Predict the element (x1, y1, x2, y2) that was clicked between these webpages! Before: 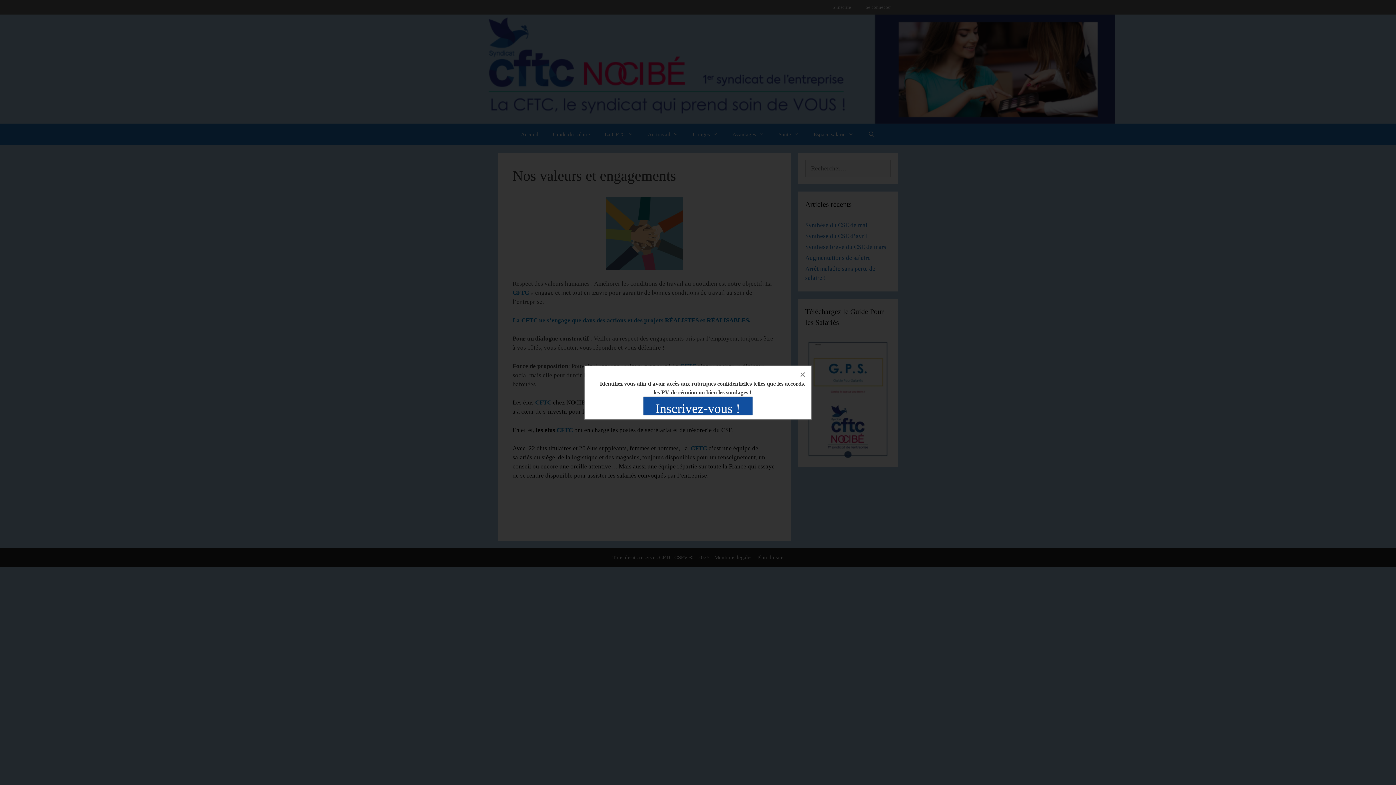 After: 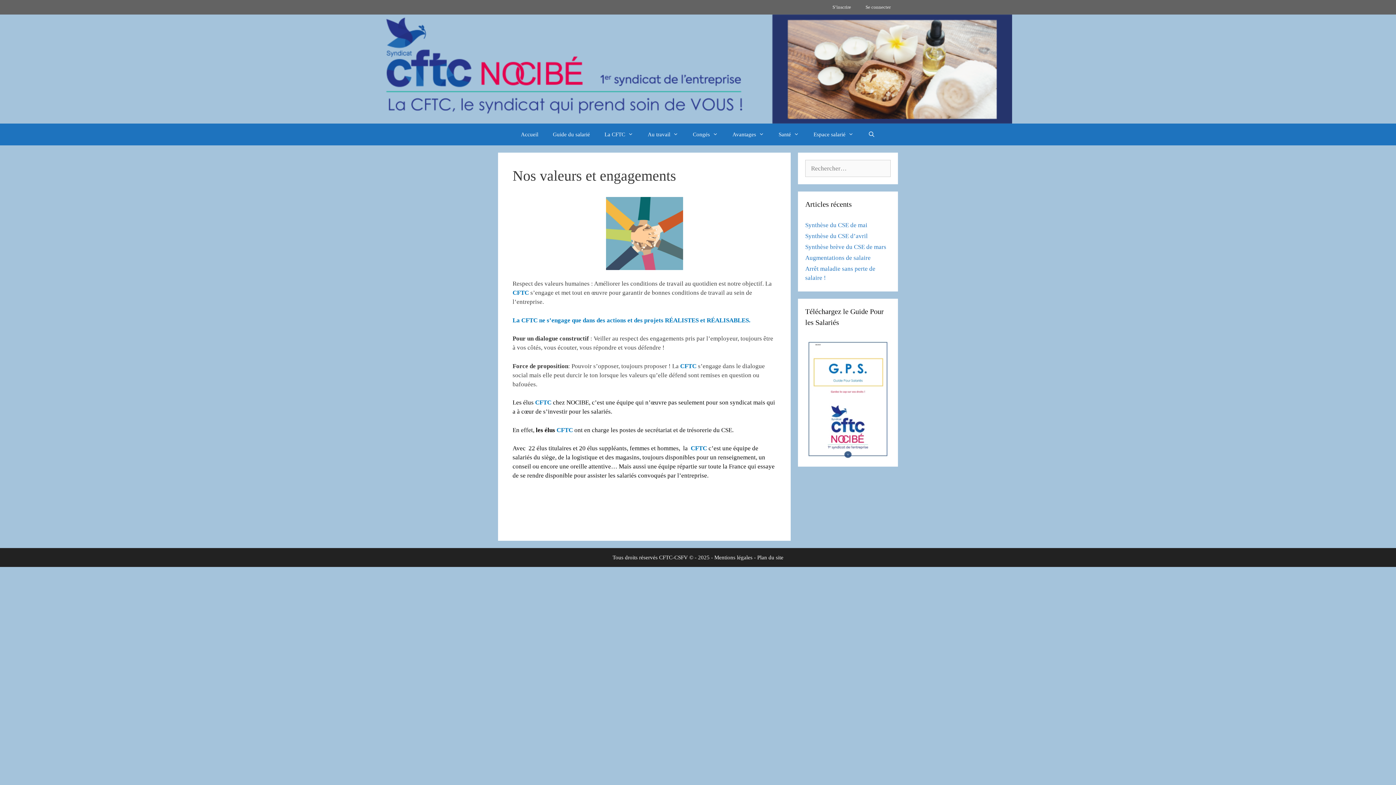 Action: bbox: (794, 366, 810, 382) label: ×